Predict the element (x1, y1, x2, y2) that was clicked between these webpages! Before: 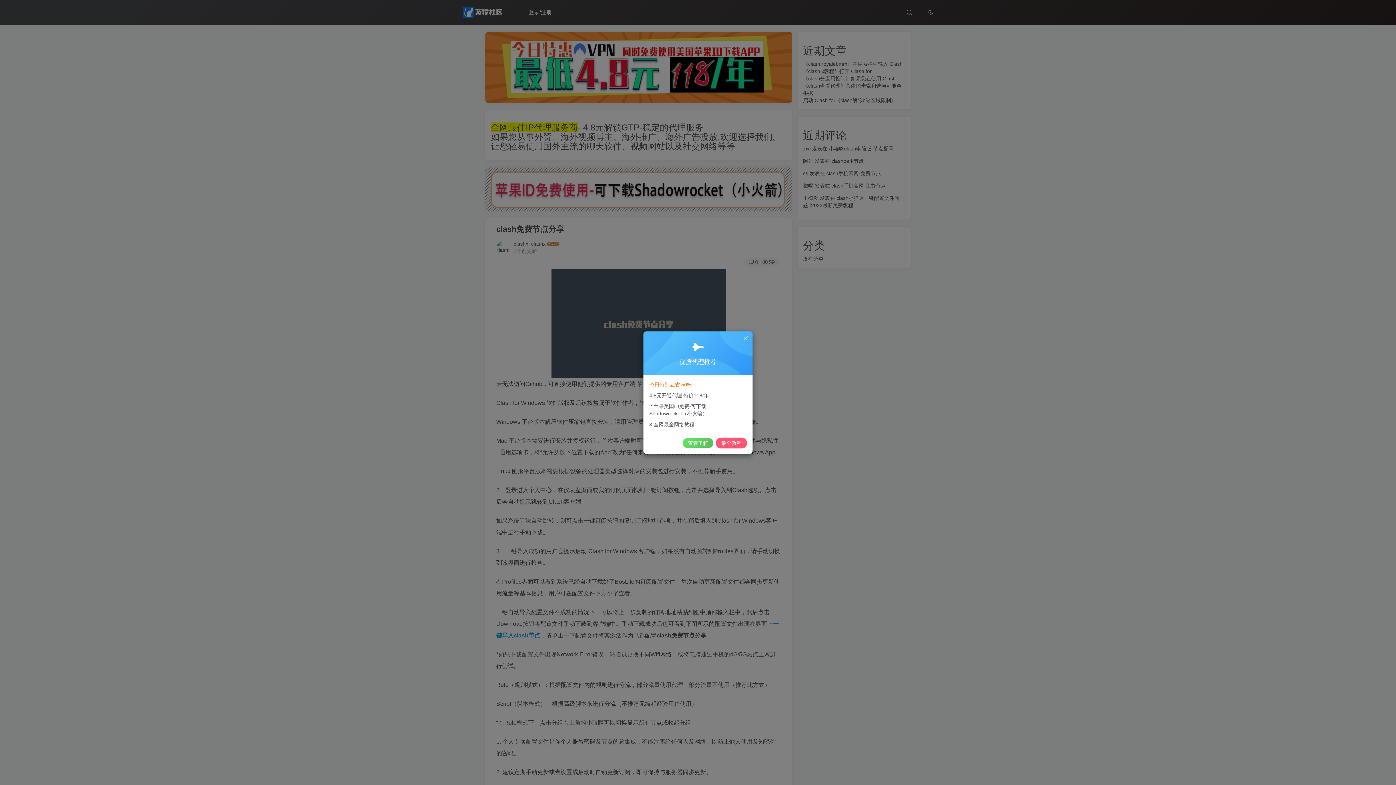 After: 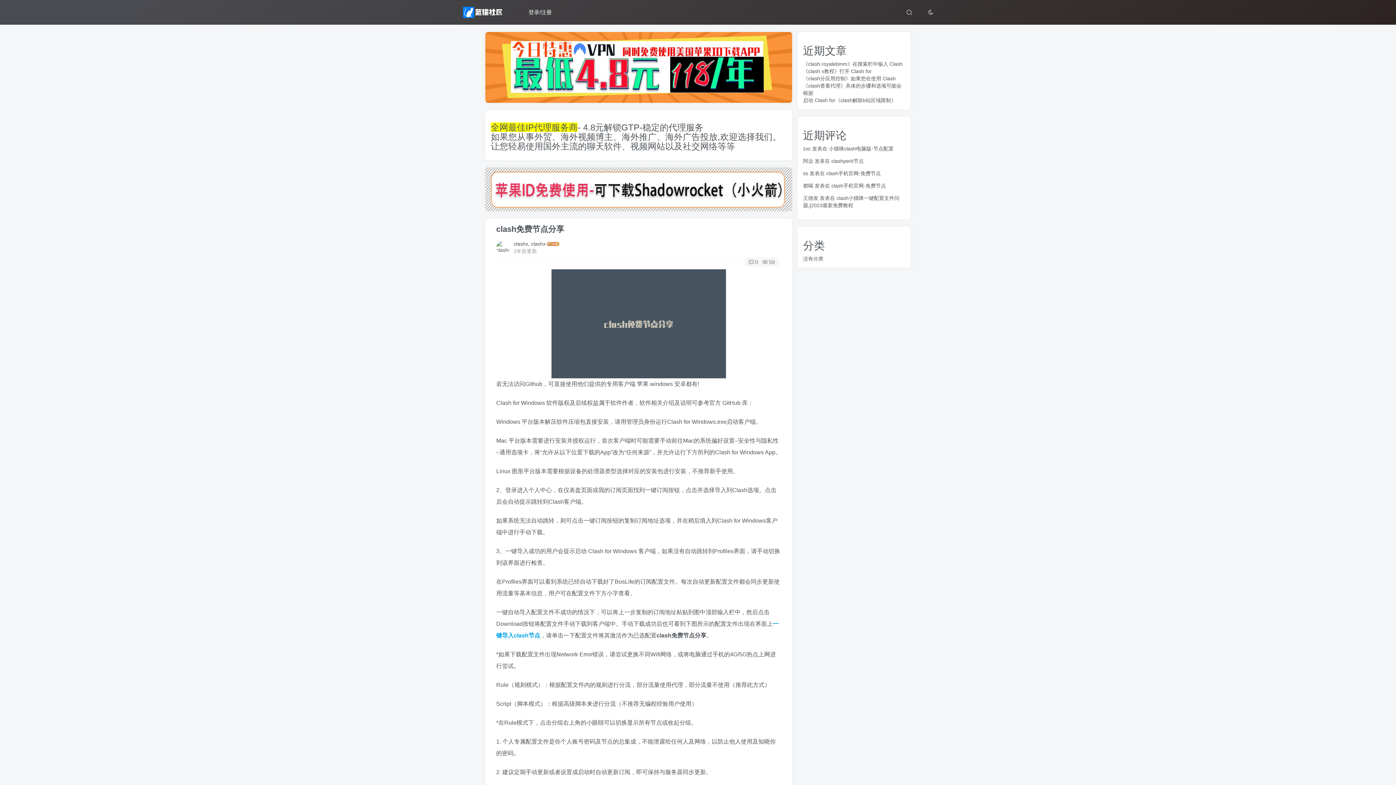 Action: bbox: (742, 335, 749, 341)